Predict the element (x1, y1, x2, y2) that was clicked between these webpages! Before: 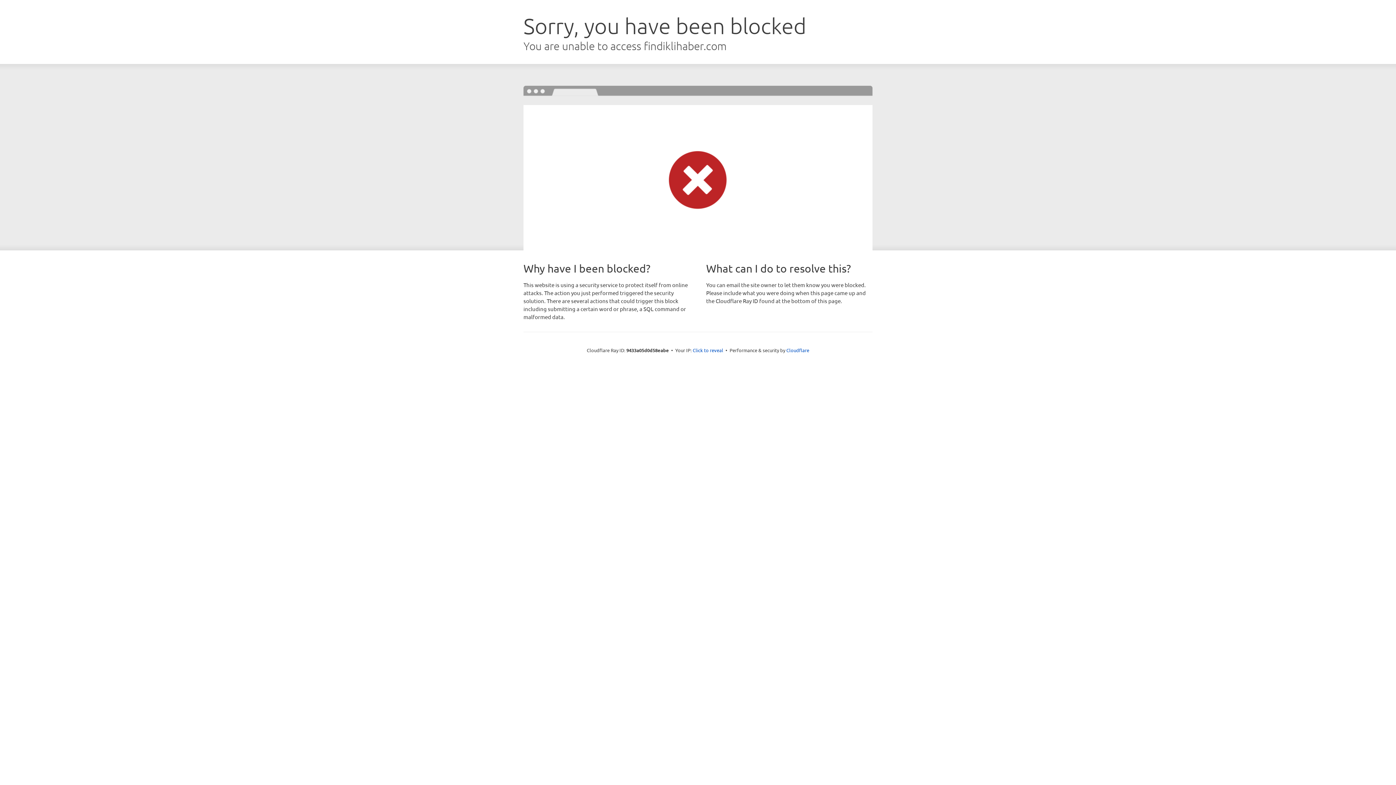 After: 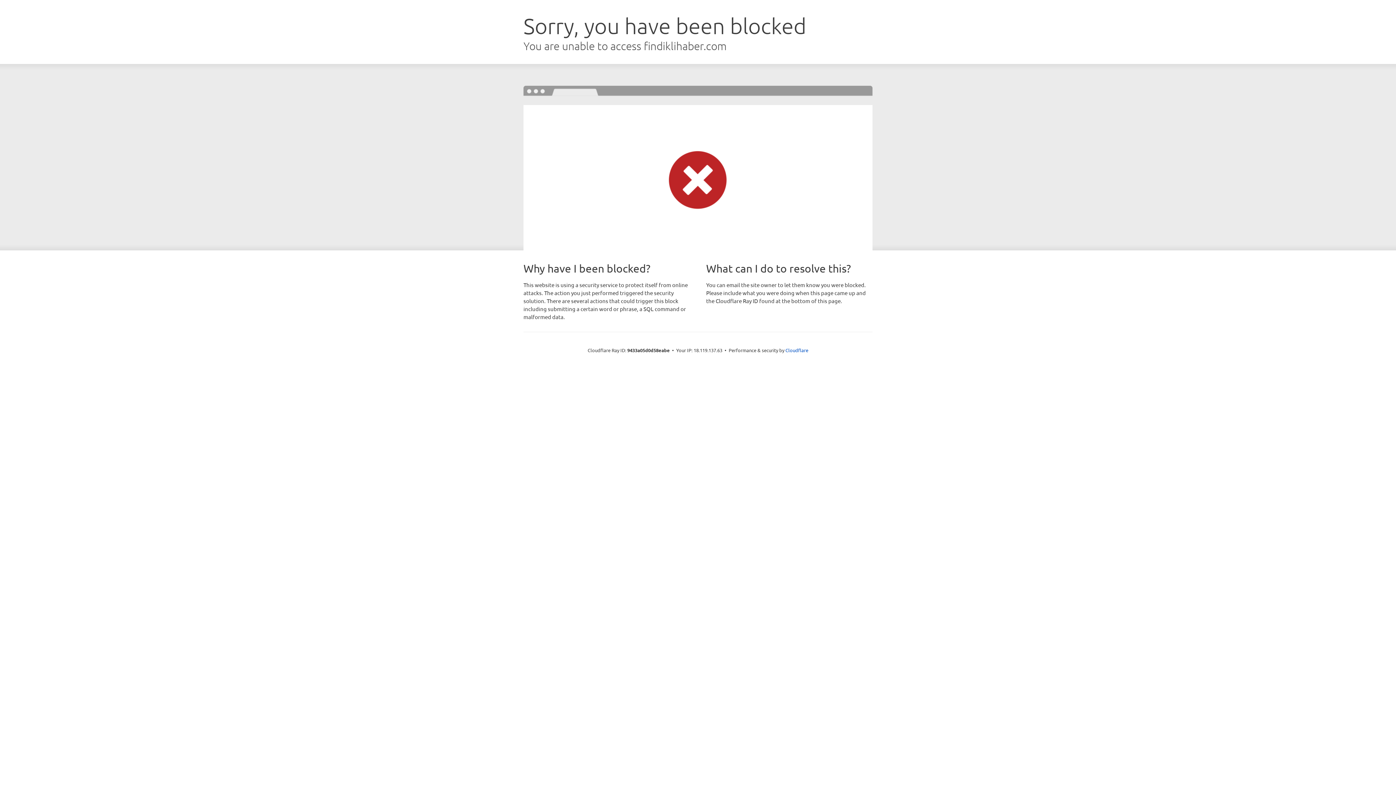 Action: label: Click to reveal bbox: (692, 346, 723, 353)